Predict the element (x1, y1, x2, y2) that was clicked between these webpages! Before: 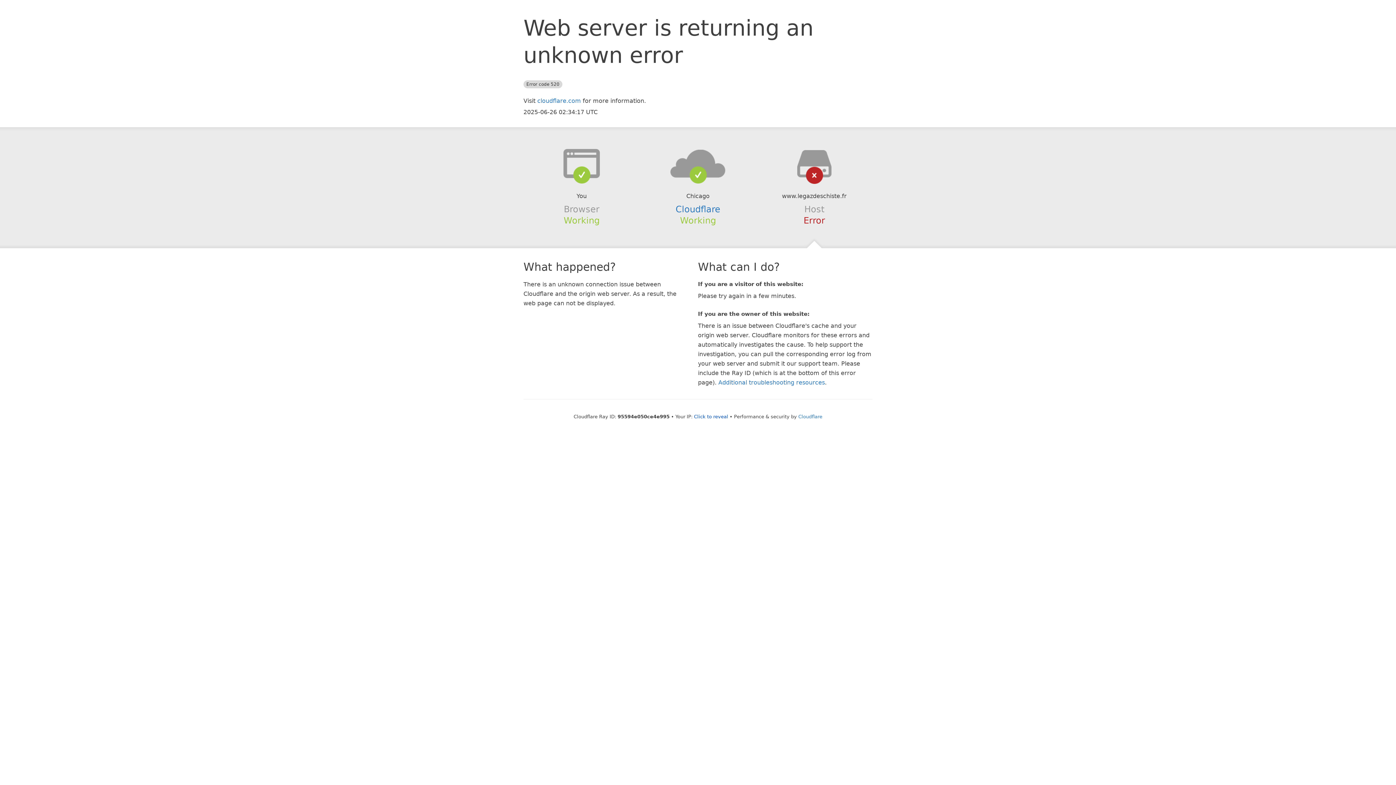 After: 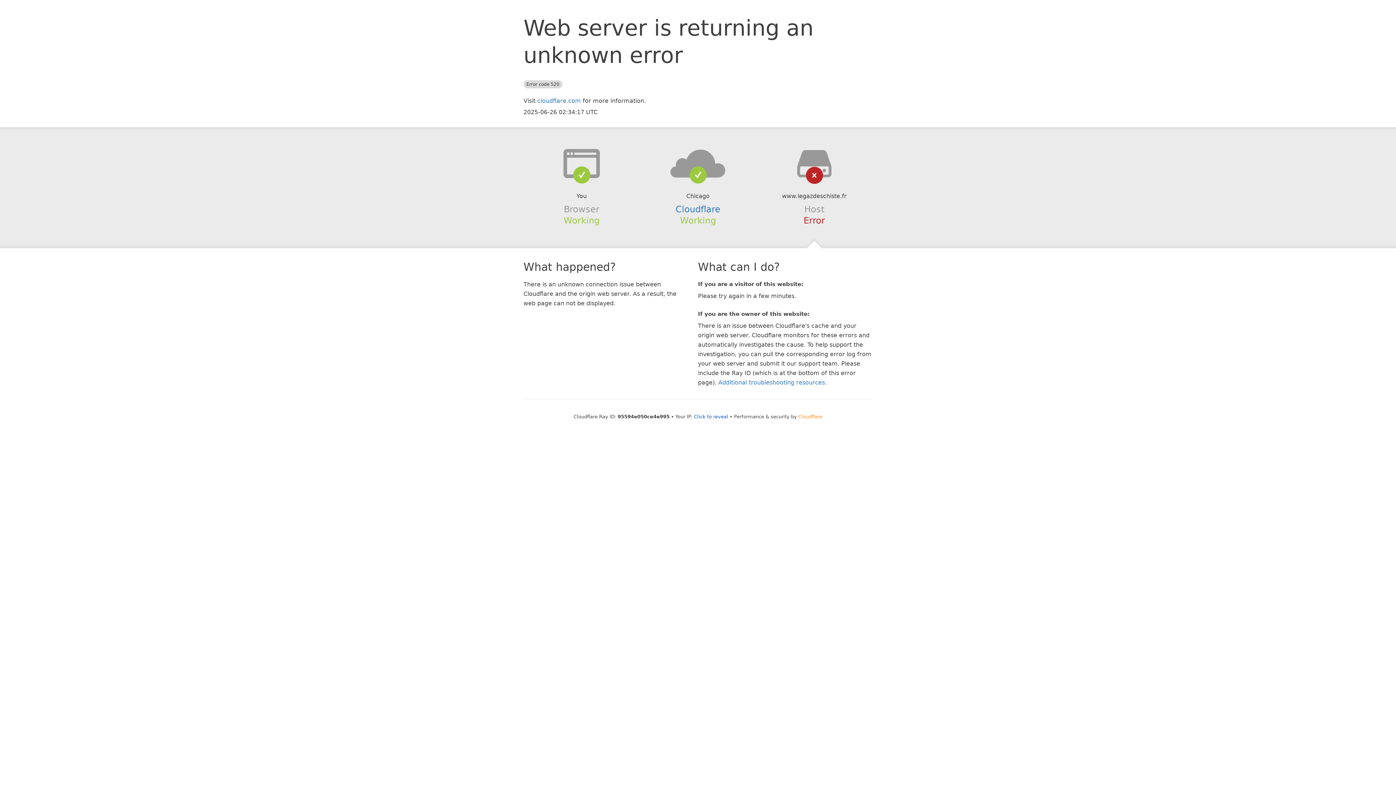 Action: bbox: (798, 414, 822, 419) label: Cloudflare